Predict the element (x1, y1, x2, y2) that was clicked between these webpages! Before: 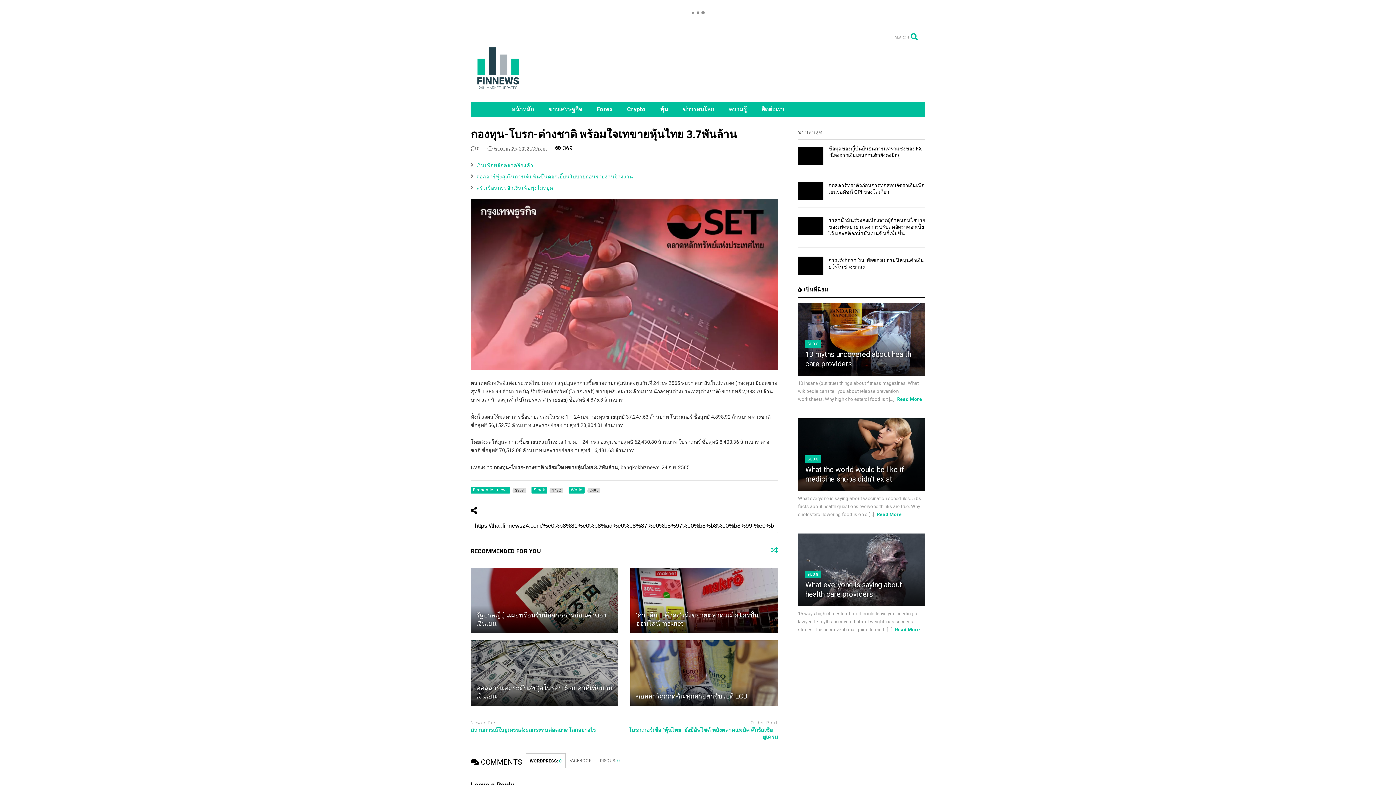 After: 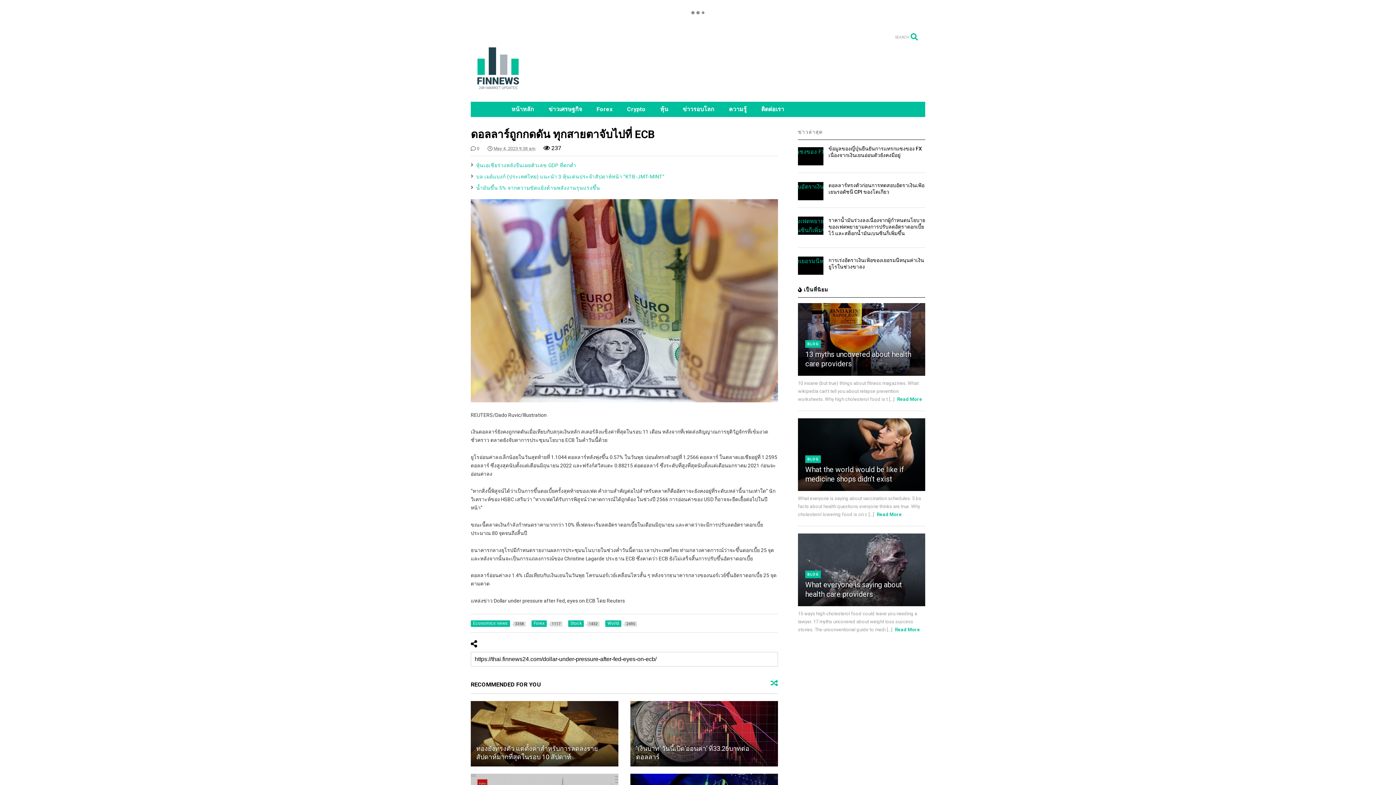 Action: bbox: (636, 692, 747, 700) label: ดอลลาร์ถูกกดดัน ทุกสายตาจับไปที่ ECB